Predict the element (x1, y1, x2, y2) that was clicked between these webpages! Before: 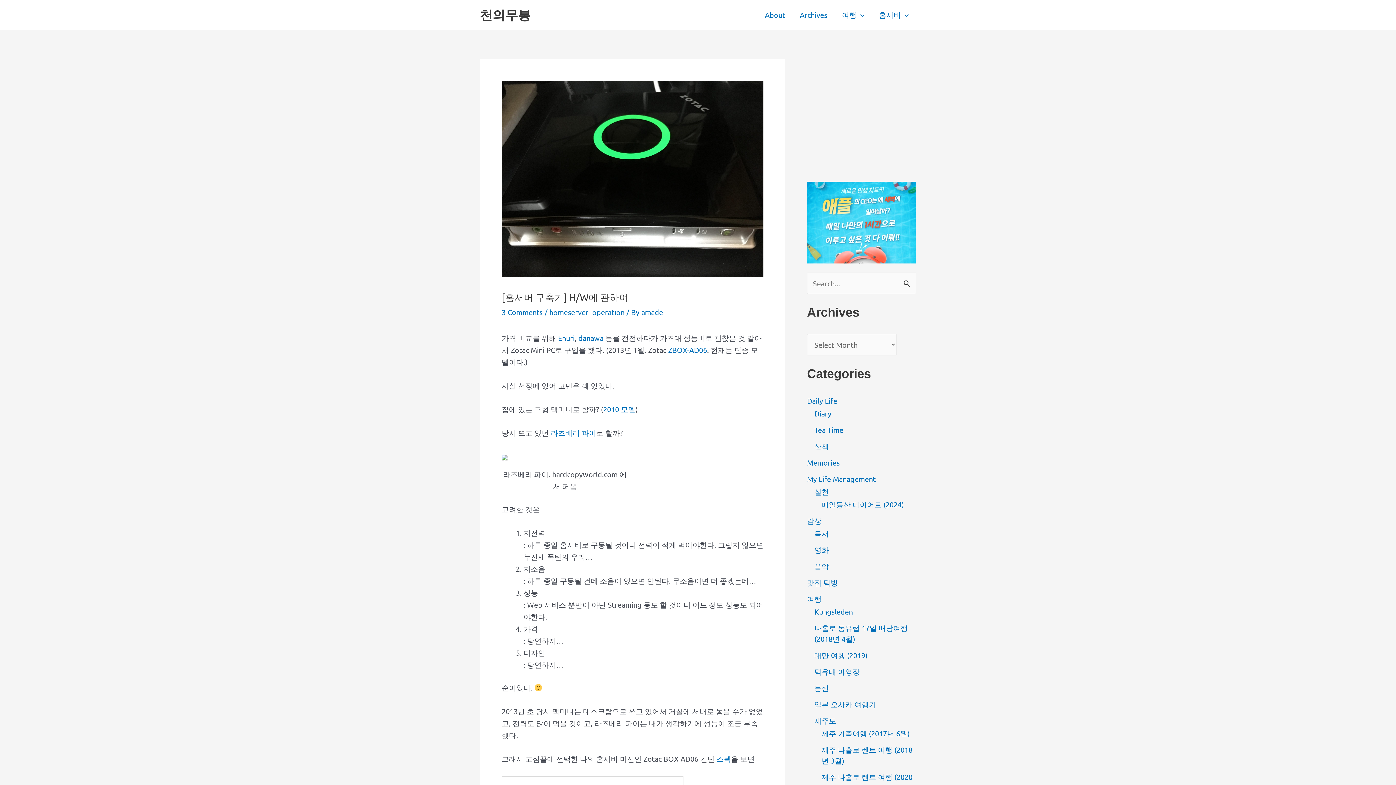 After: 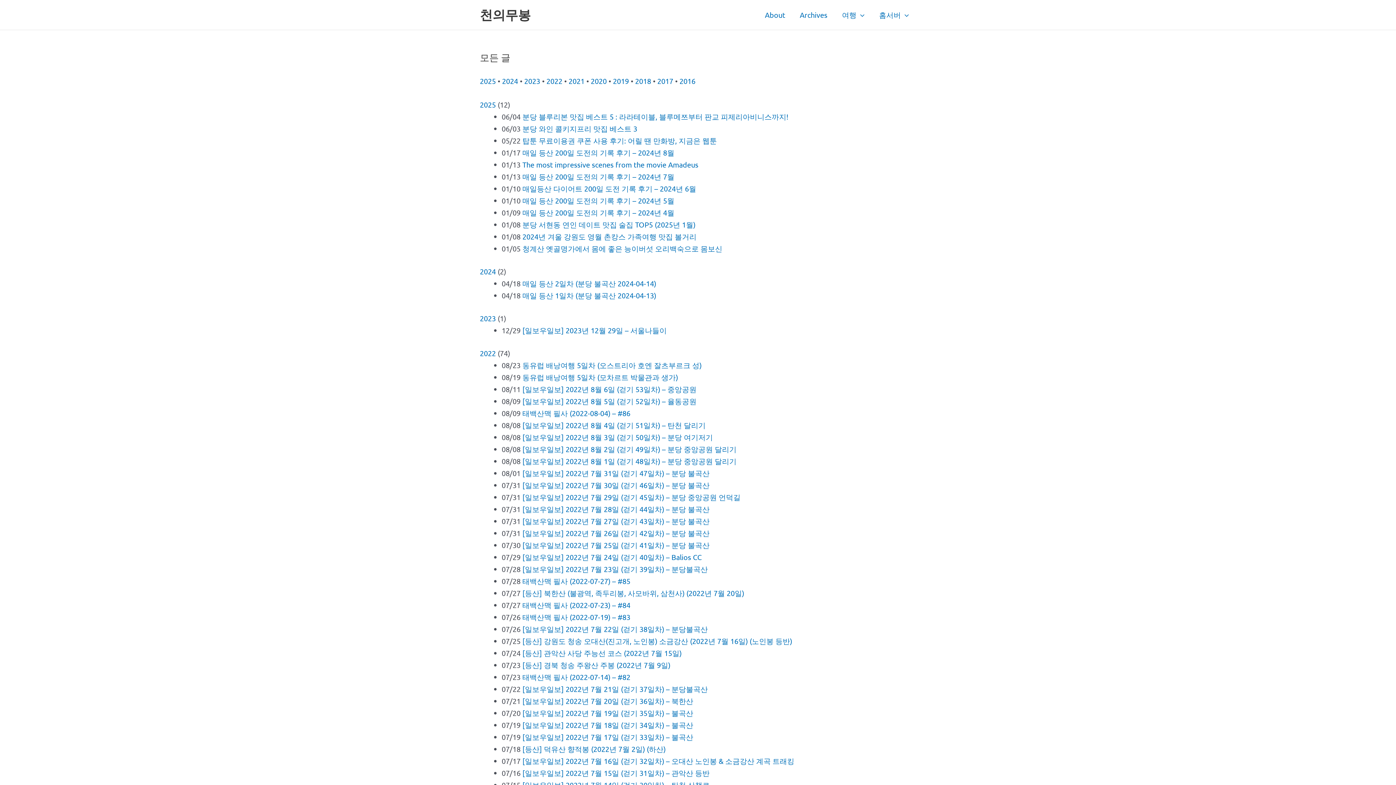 Action: bbox: (792, 0, 834, 29) label: Archives